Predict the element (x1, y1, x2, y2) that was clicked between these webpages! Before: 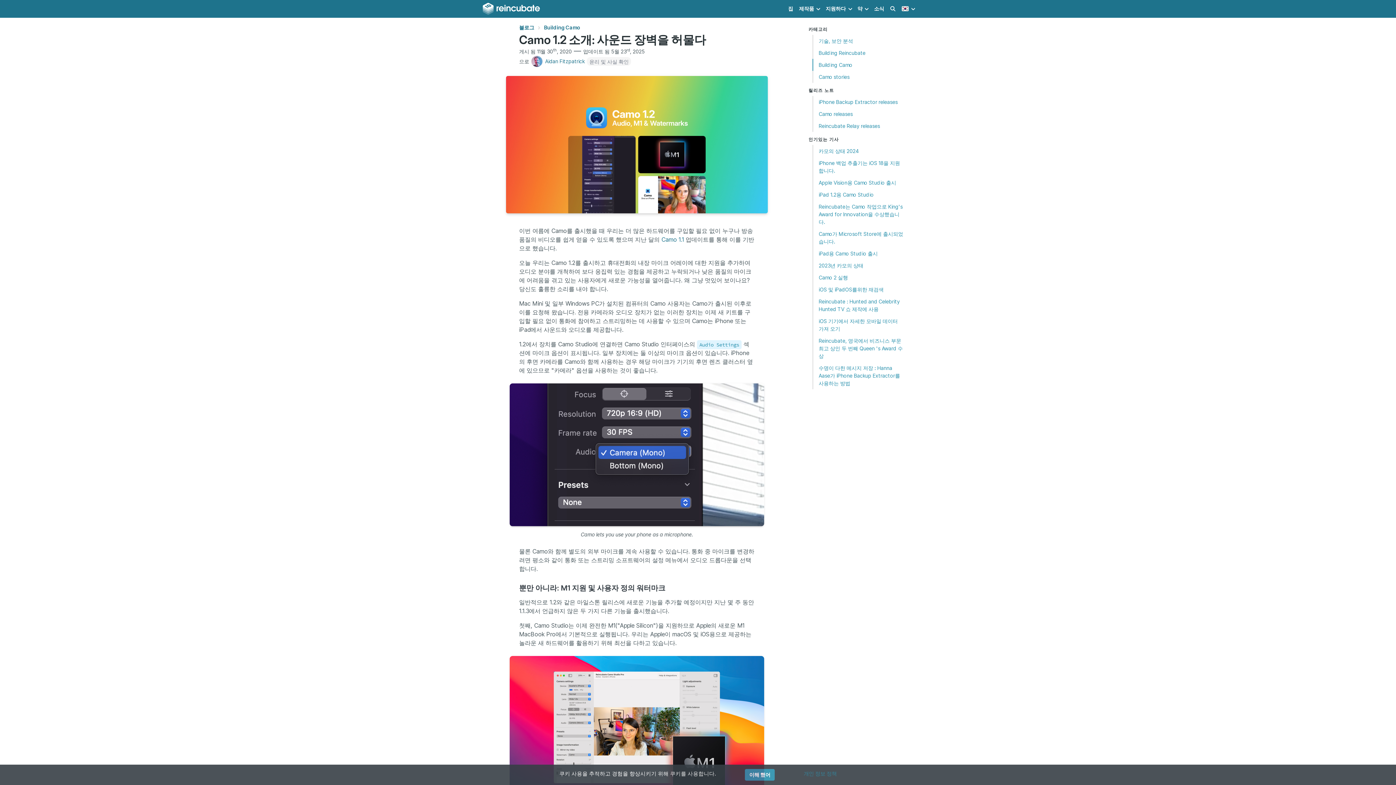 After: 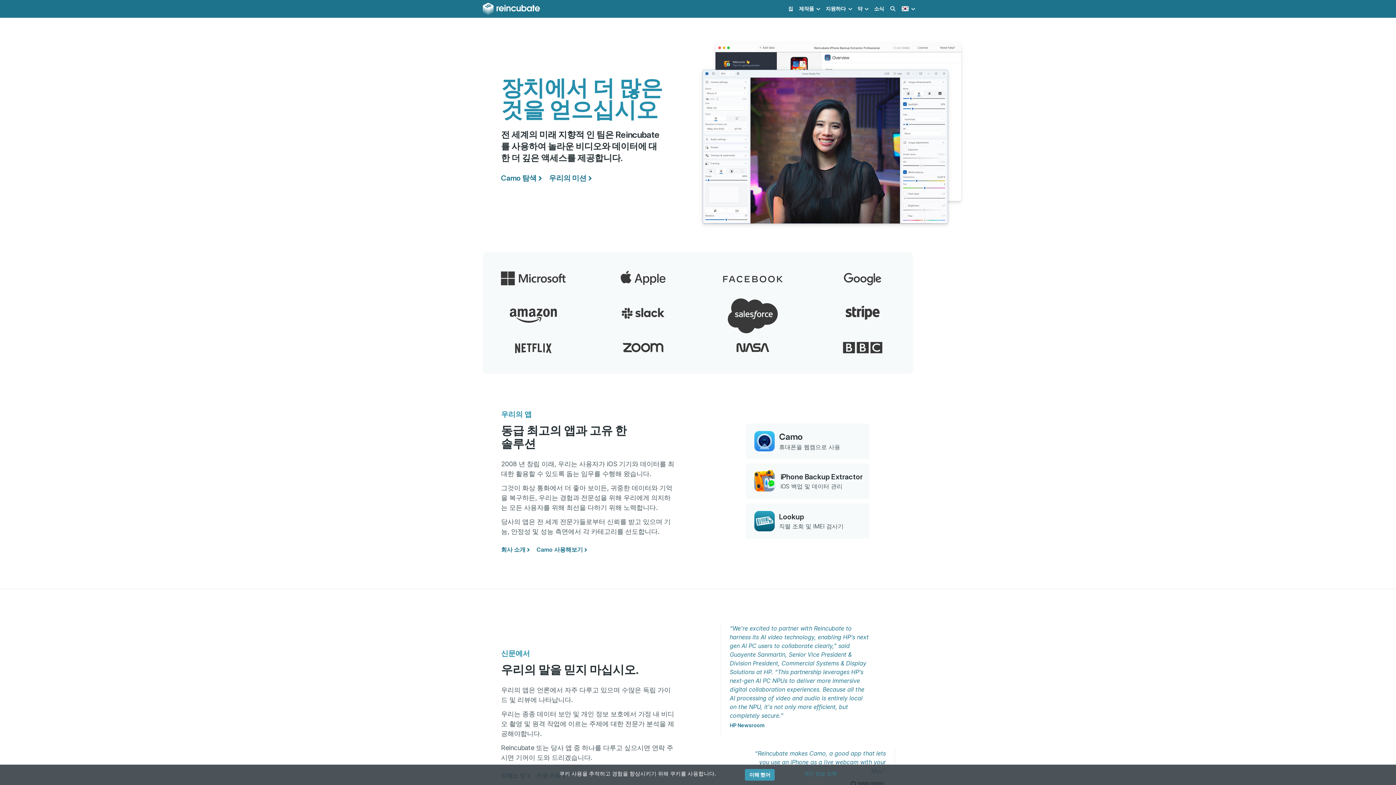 Action: label: 집 bbox: (785, 2, 796, 14)